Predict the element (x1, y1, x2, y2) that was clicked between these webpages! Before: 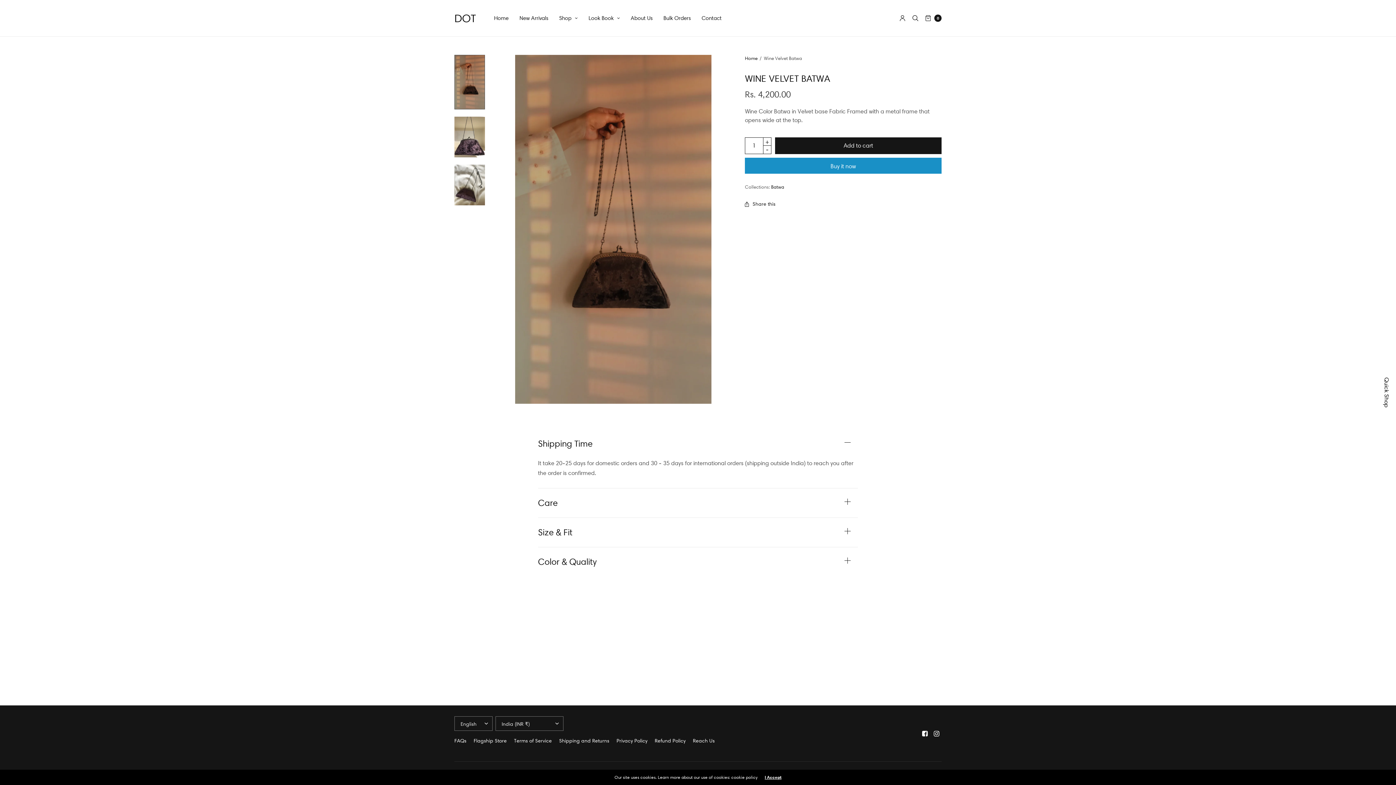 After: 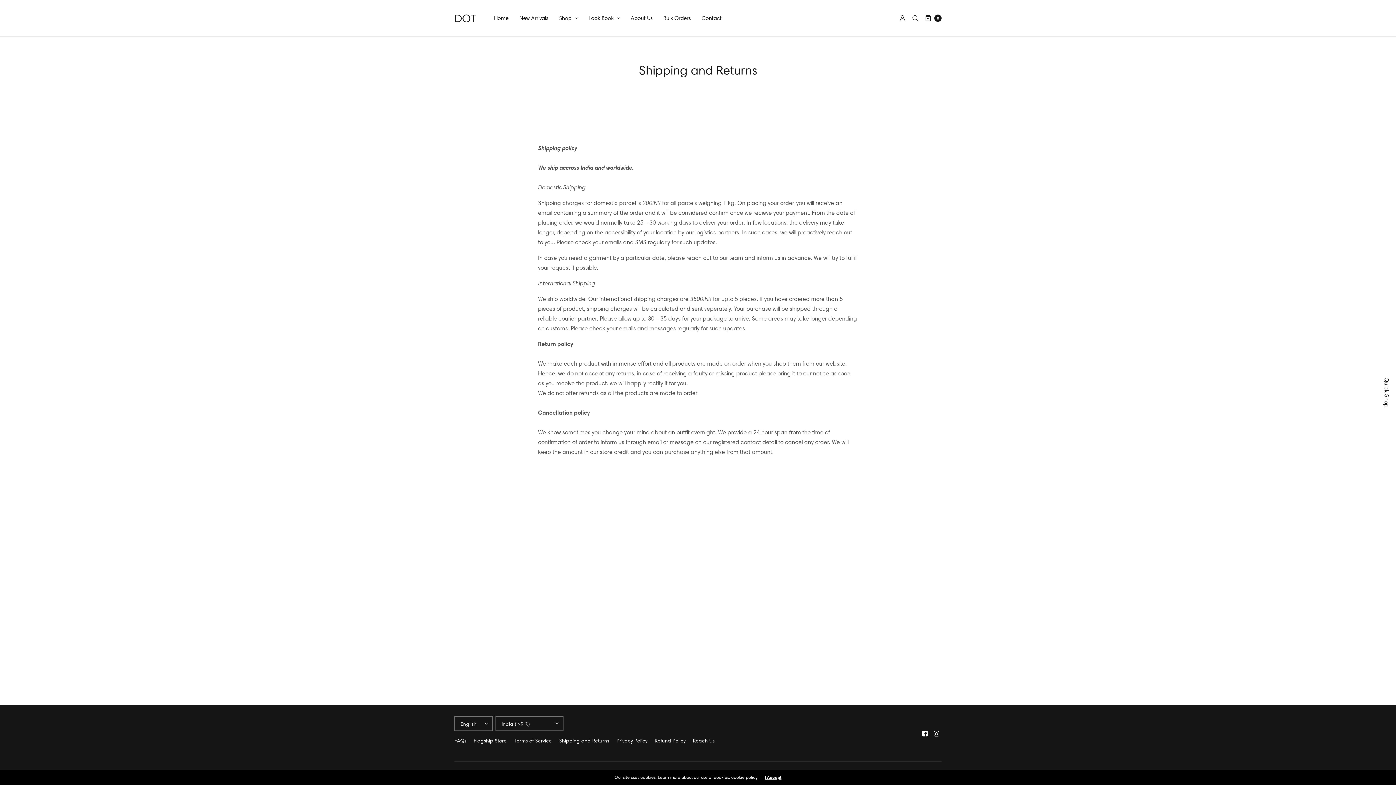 Action: bbox: (559, 734, 609, 747) label: Shipping and Returns